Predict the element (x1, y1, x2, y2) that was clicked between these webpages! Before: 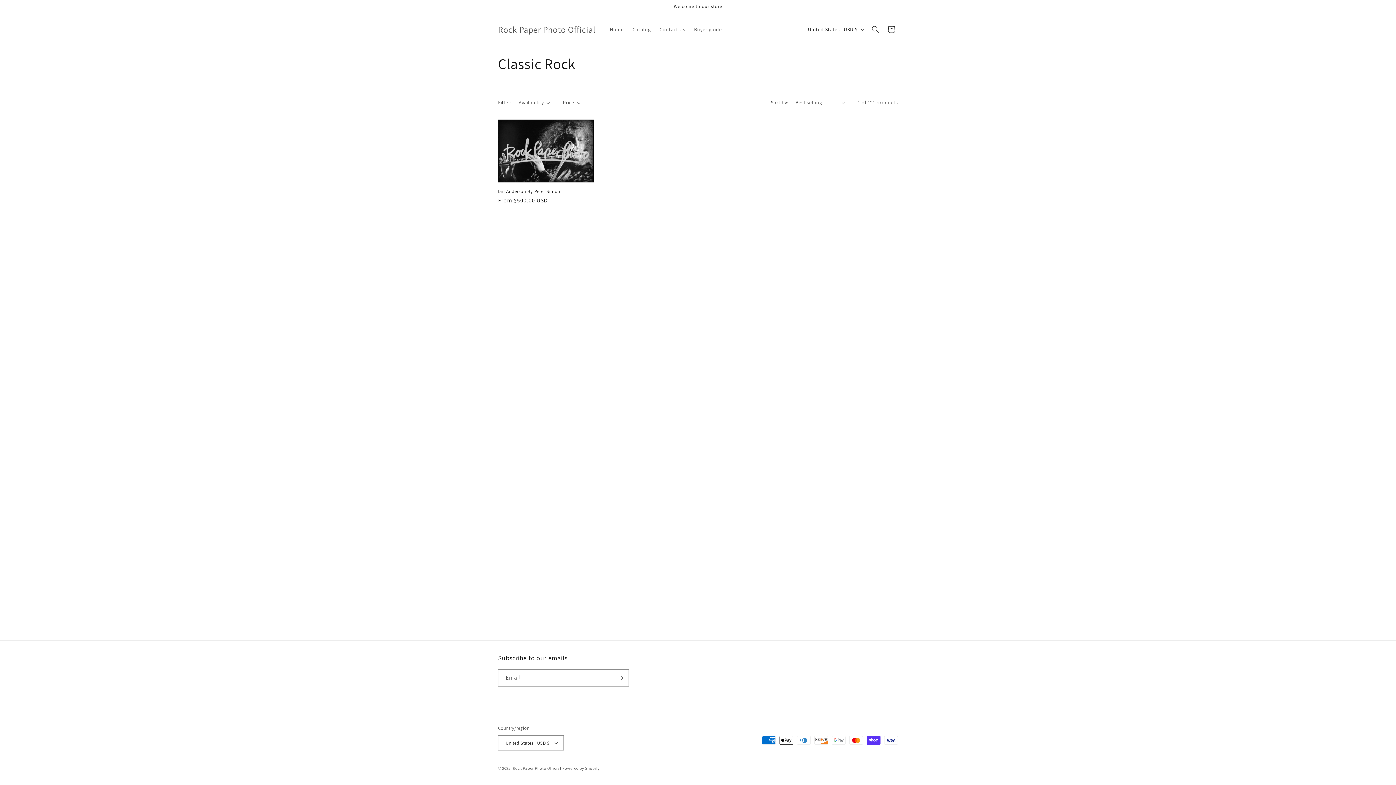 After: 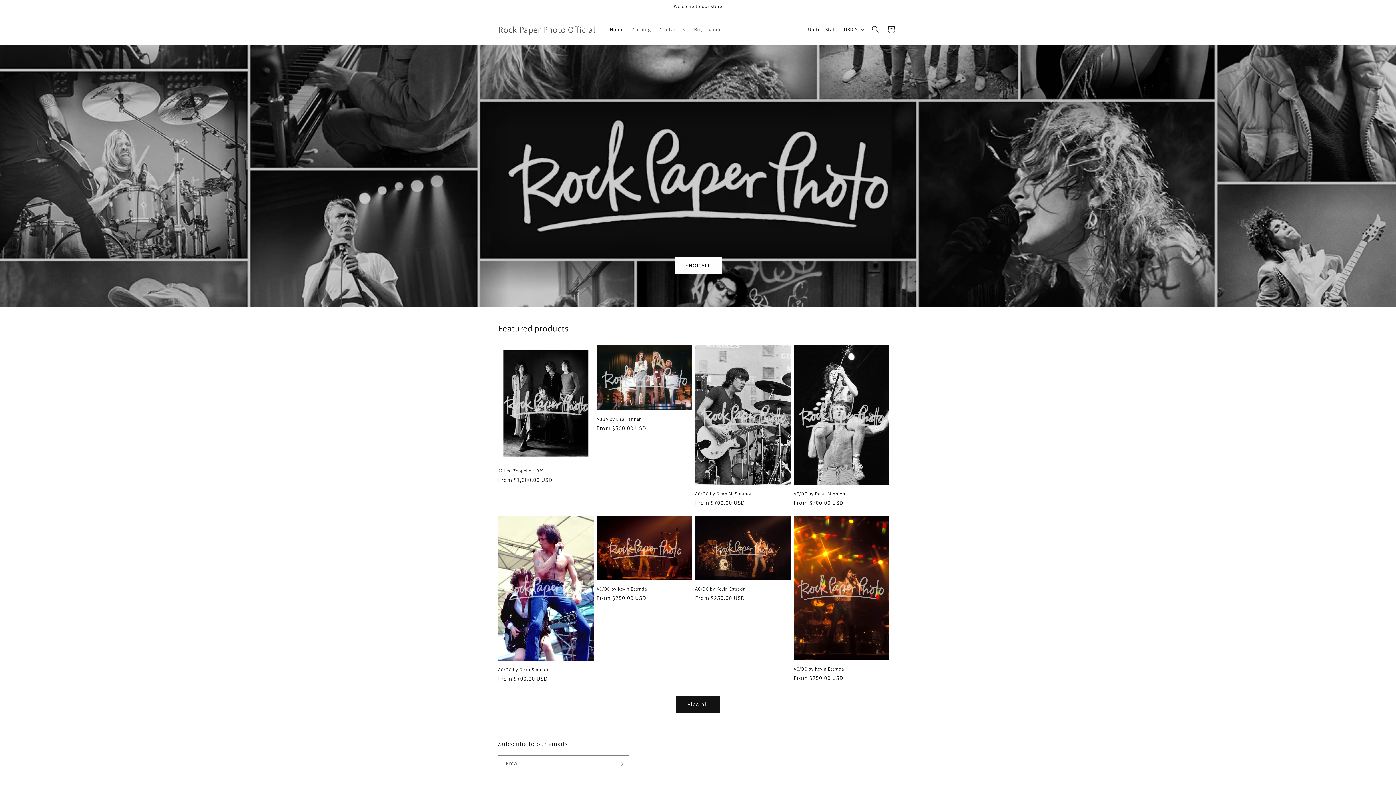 Action: label: Rock Paper Photo Official  bbox: (512, 766, 562, 771)